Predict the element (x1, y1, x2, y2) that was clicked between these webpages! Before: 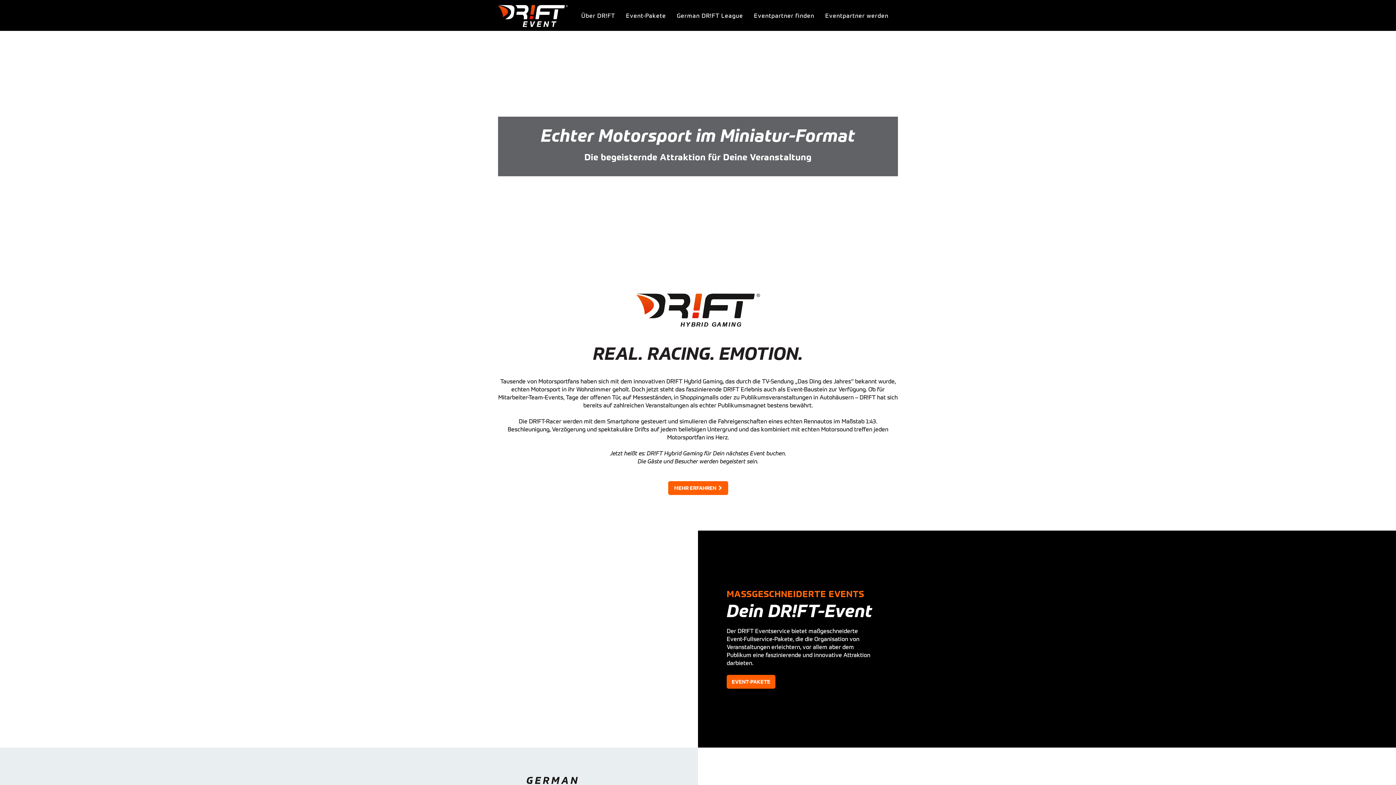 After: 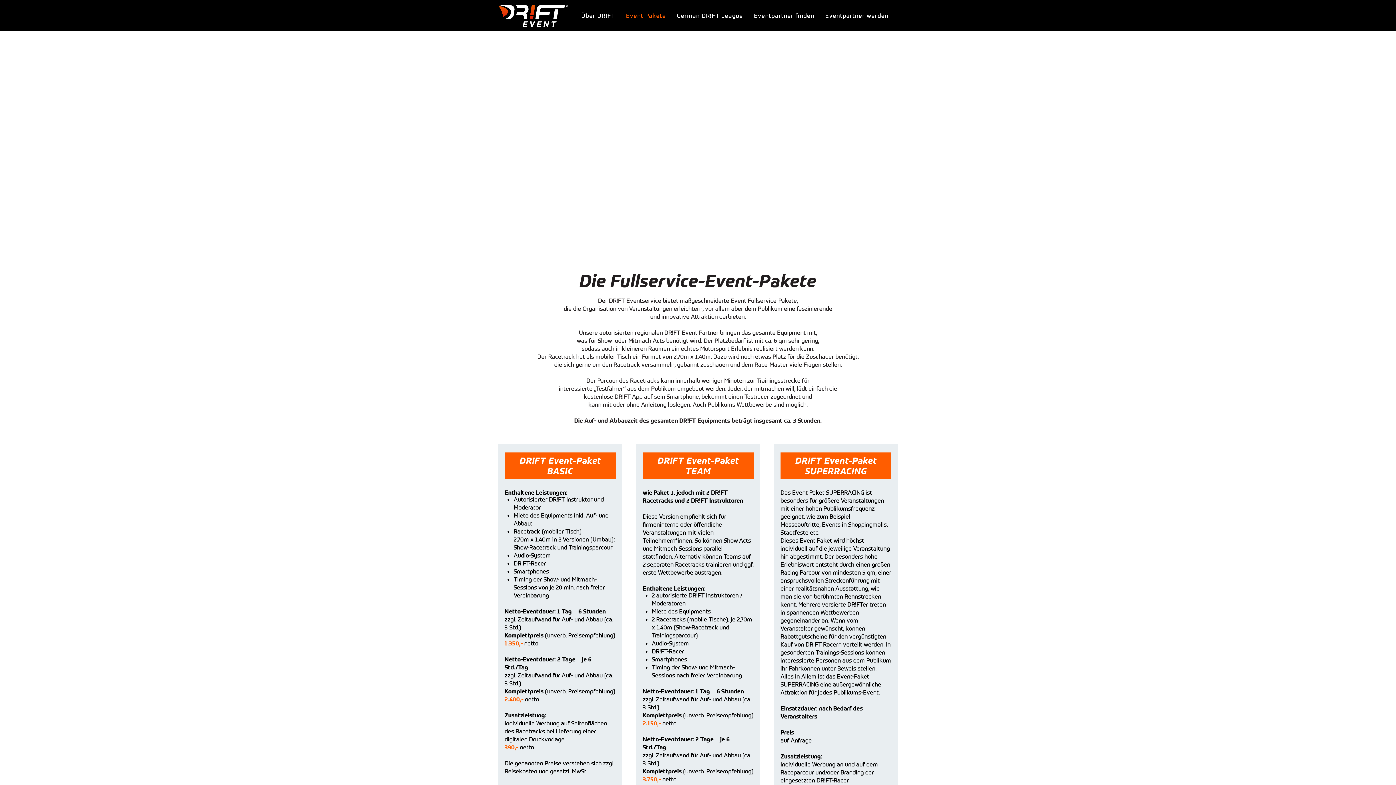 Action: label: Event-Pakete bbox: (624, 4, 668, 26)